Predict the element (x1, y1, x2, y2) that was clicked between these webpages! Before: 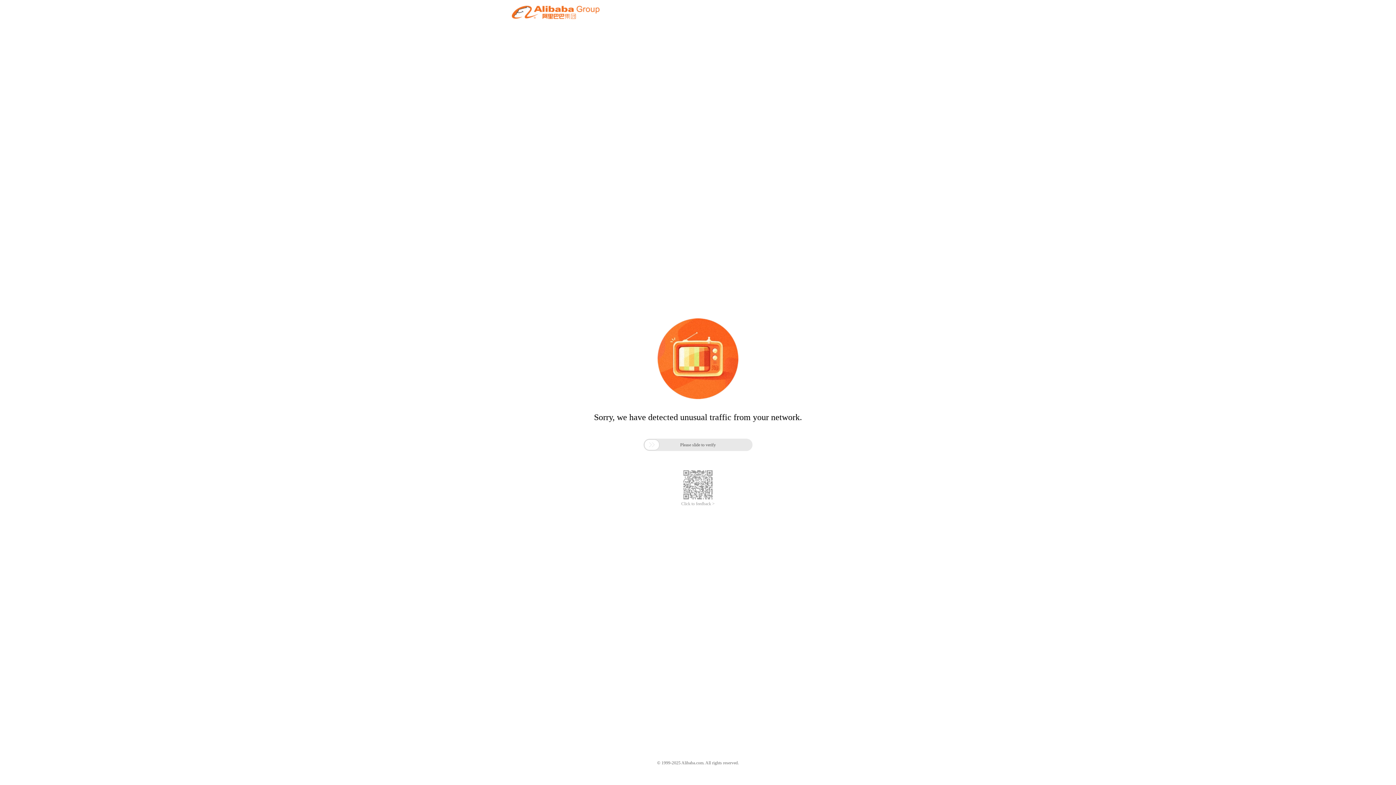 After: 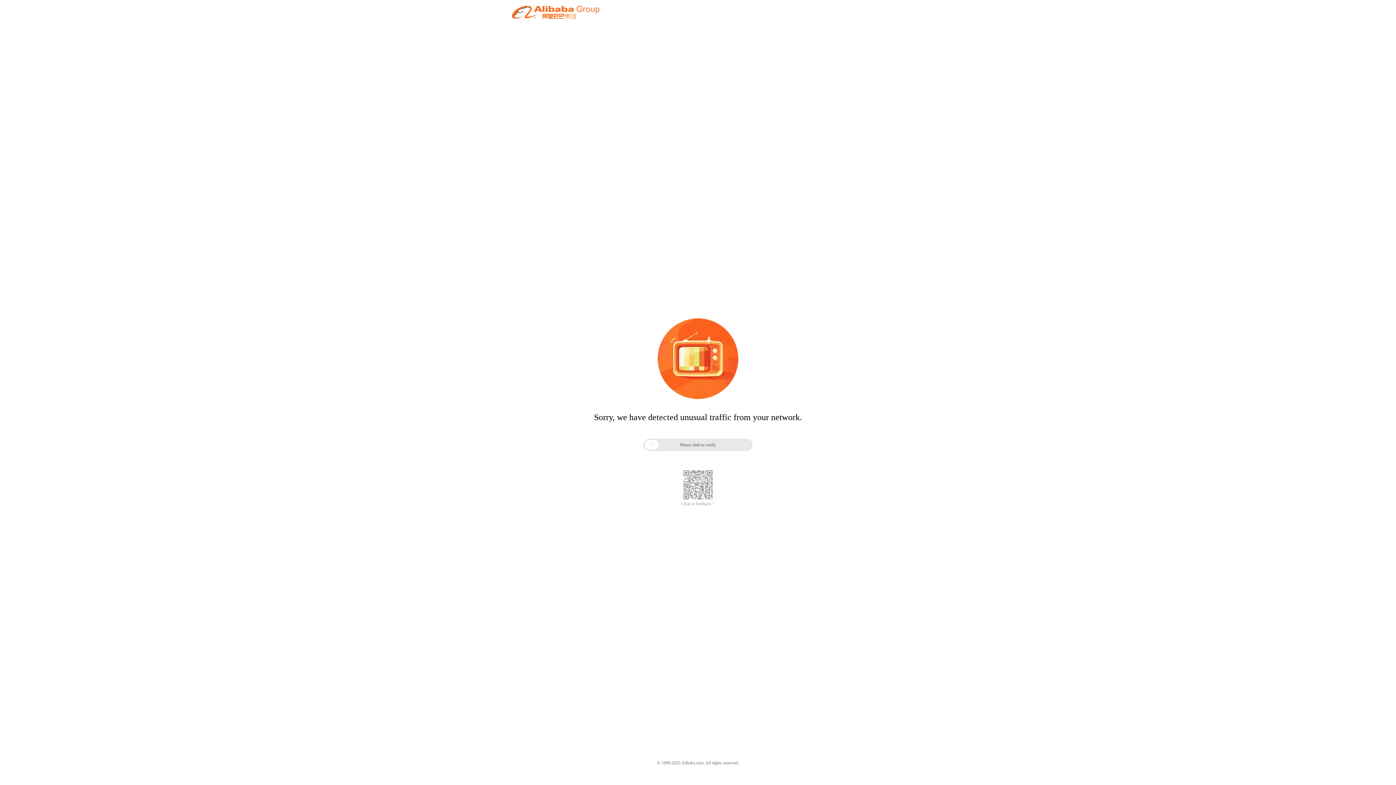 Action: bbox: (681, 501, 714, 506) label: Click to feedback >